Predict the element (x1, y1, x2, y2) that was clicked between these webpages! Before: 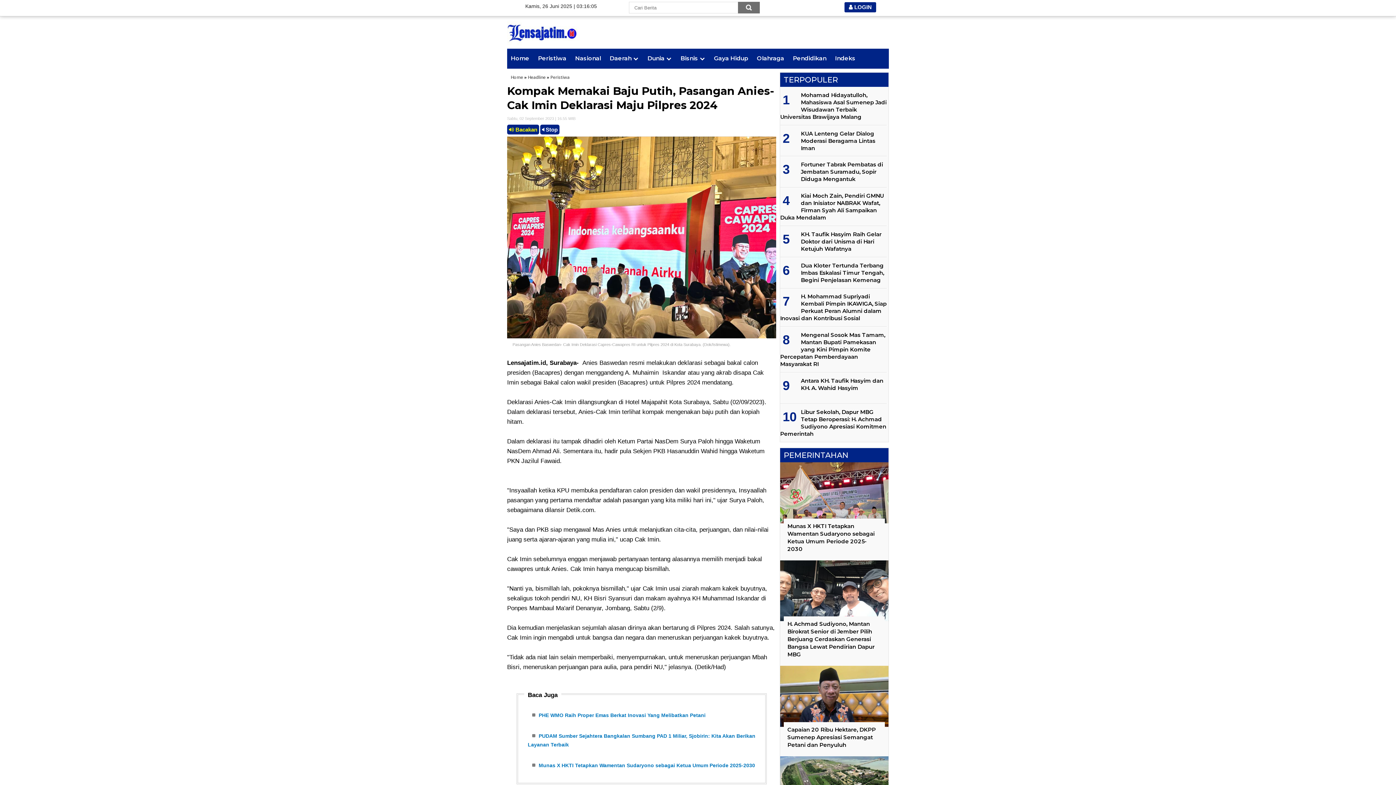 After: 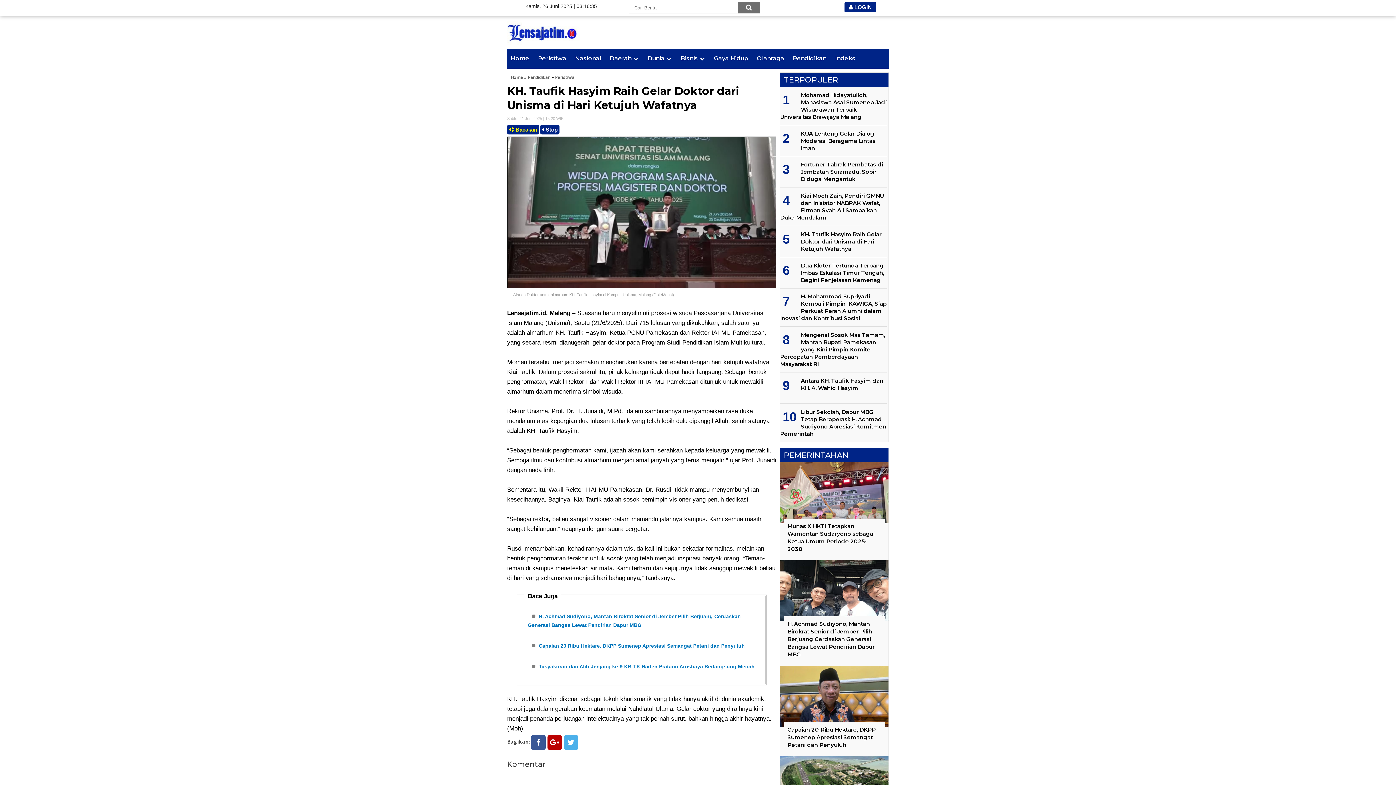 Action: bbox: (801, 230, 881, 252) label: KH. Taufik Hasyim Raih Gelar Doktor dari Unisma di Hari Ketujuh Wafatnya